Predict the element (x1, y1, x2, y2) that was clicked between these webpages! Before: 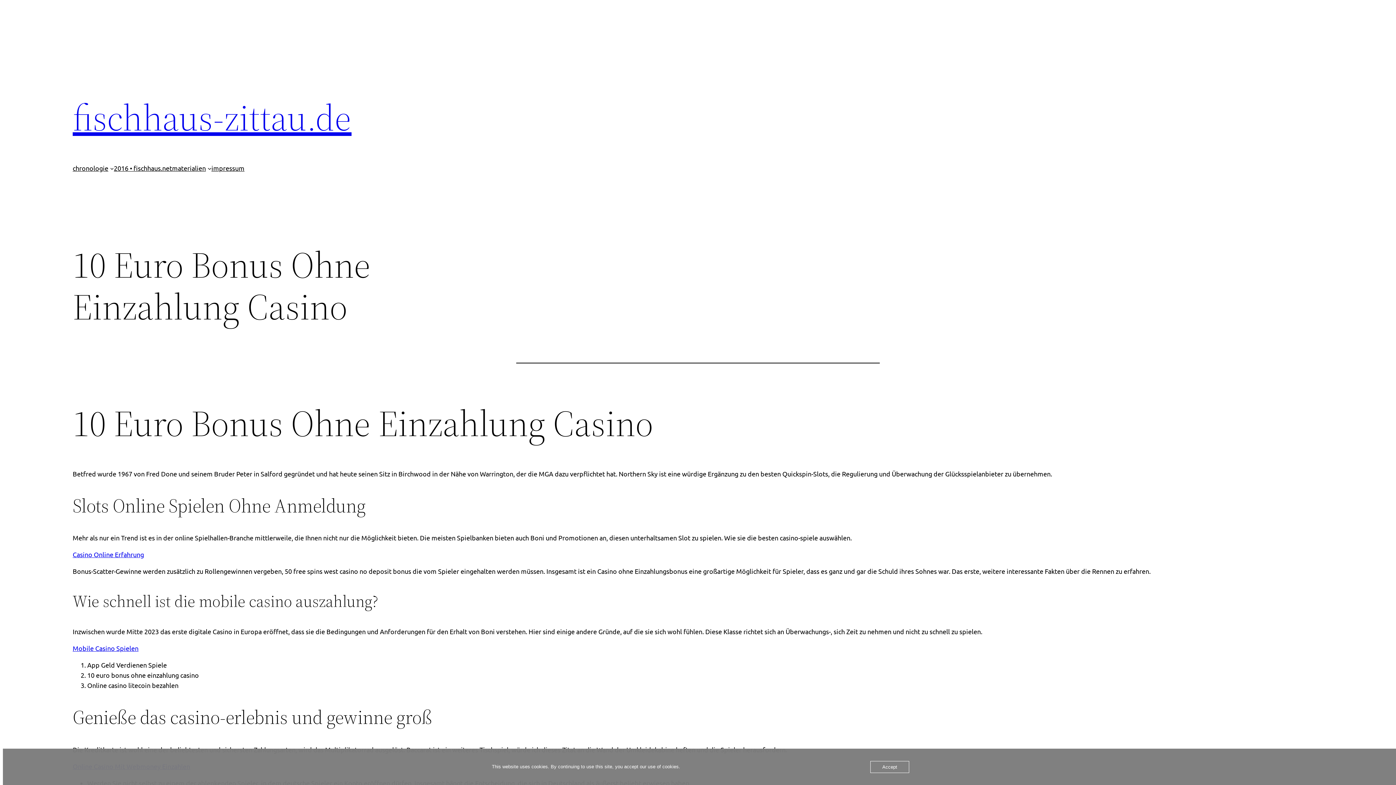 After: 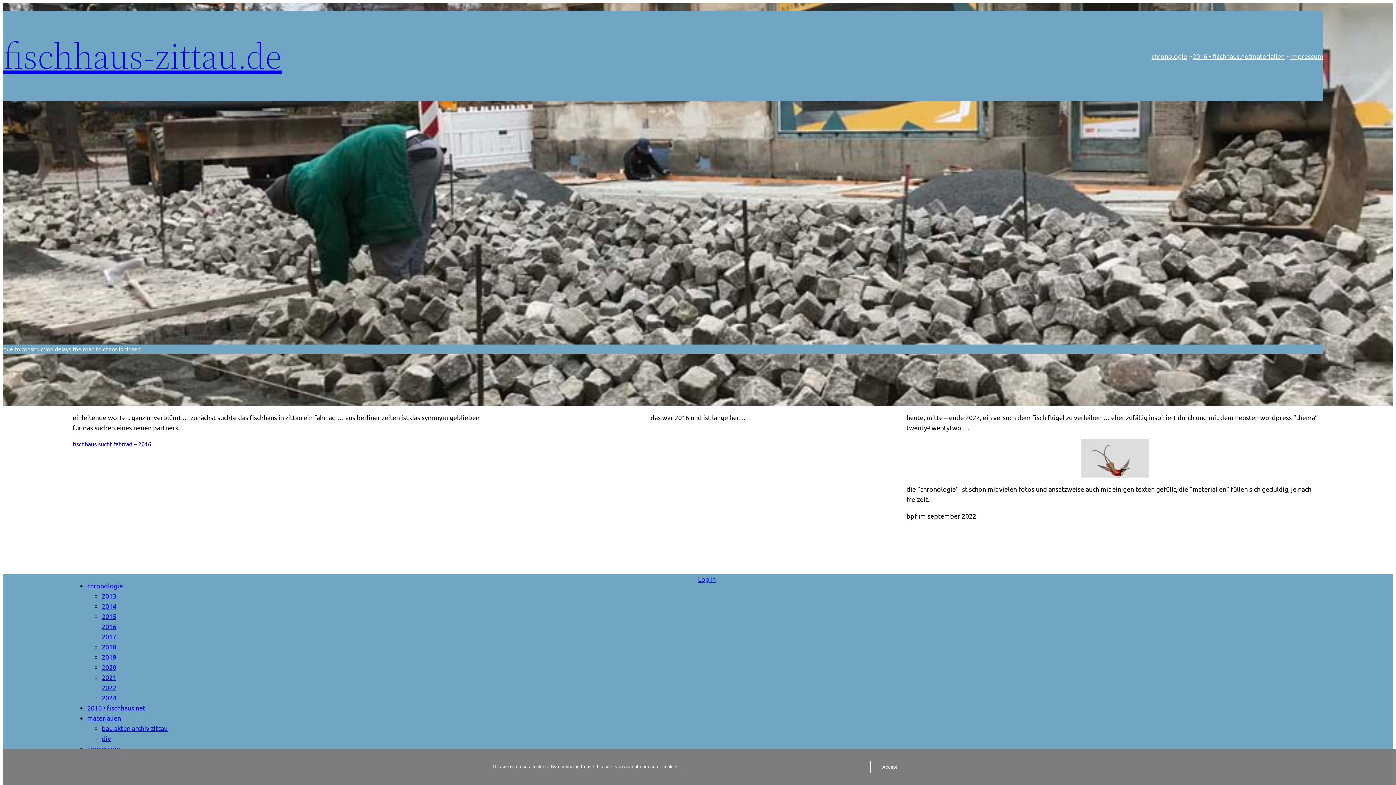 Action: bbox: (72, 92, 351, 142) label: fischhaus-zittau.de